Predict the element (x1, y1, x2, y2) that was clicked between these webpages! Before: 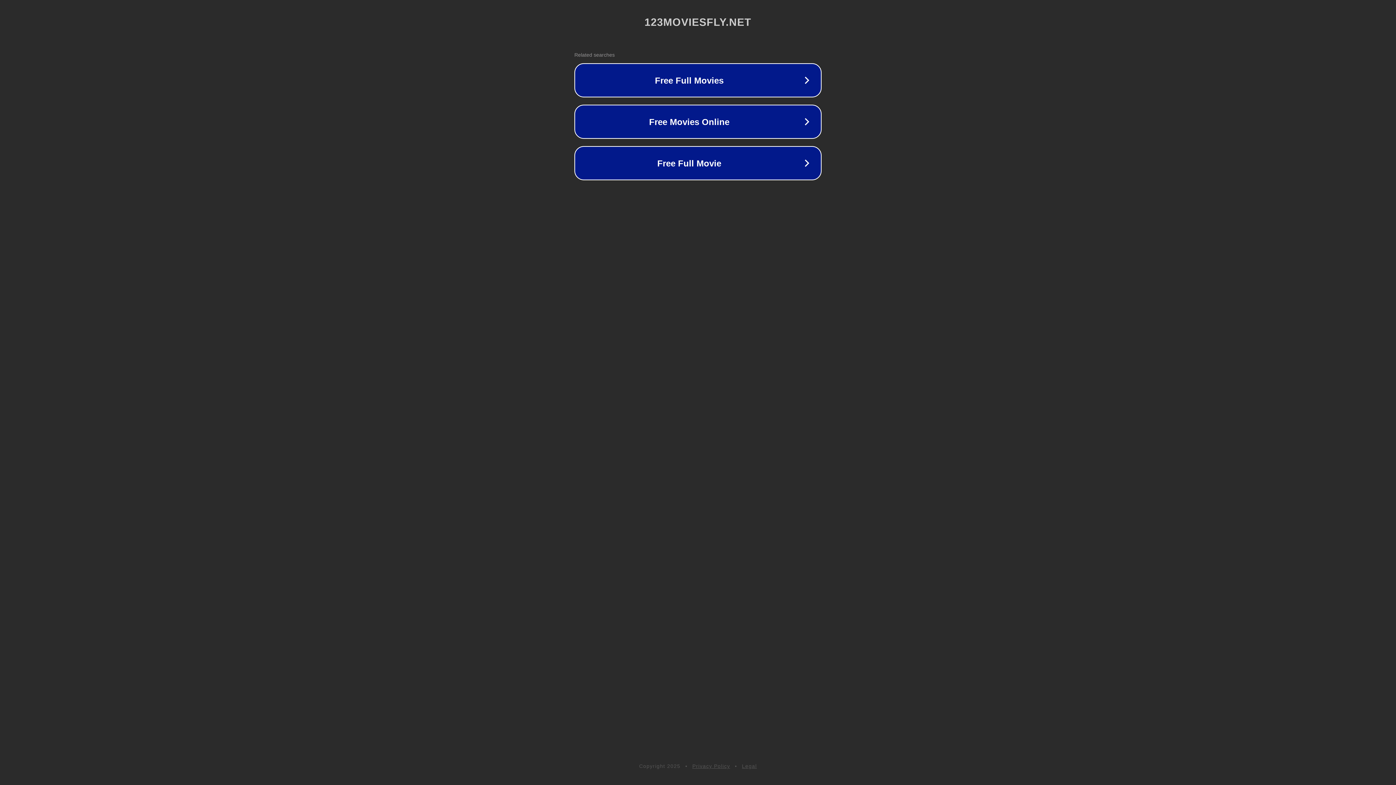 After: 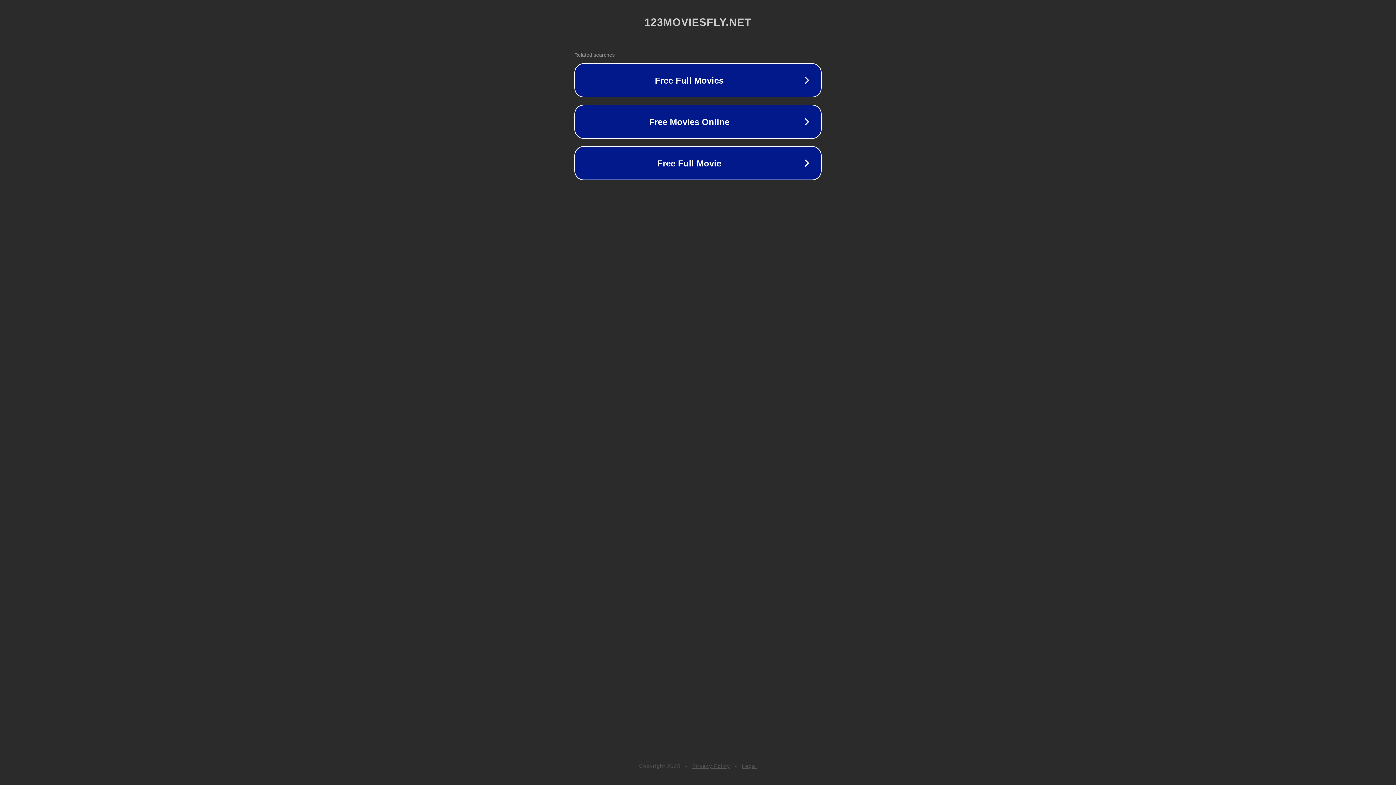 Action: label: Privacy Policy bbox: (692, 763, 730, 769)